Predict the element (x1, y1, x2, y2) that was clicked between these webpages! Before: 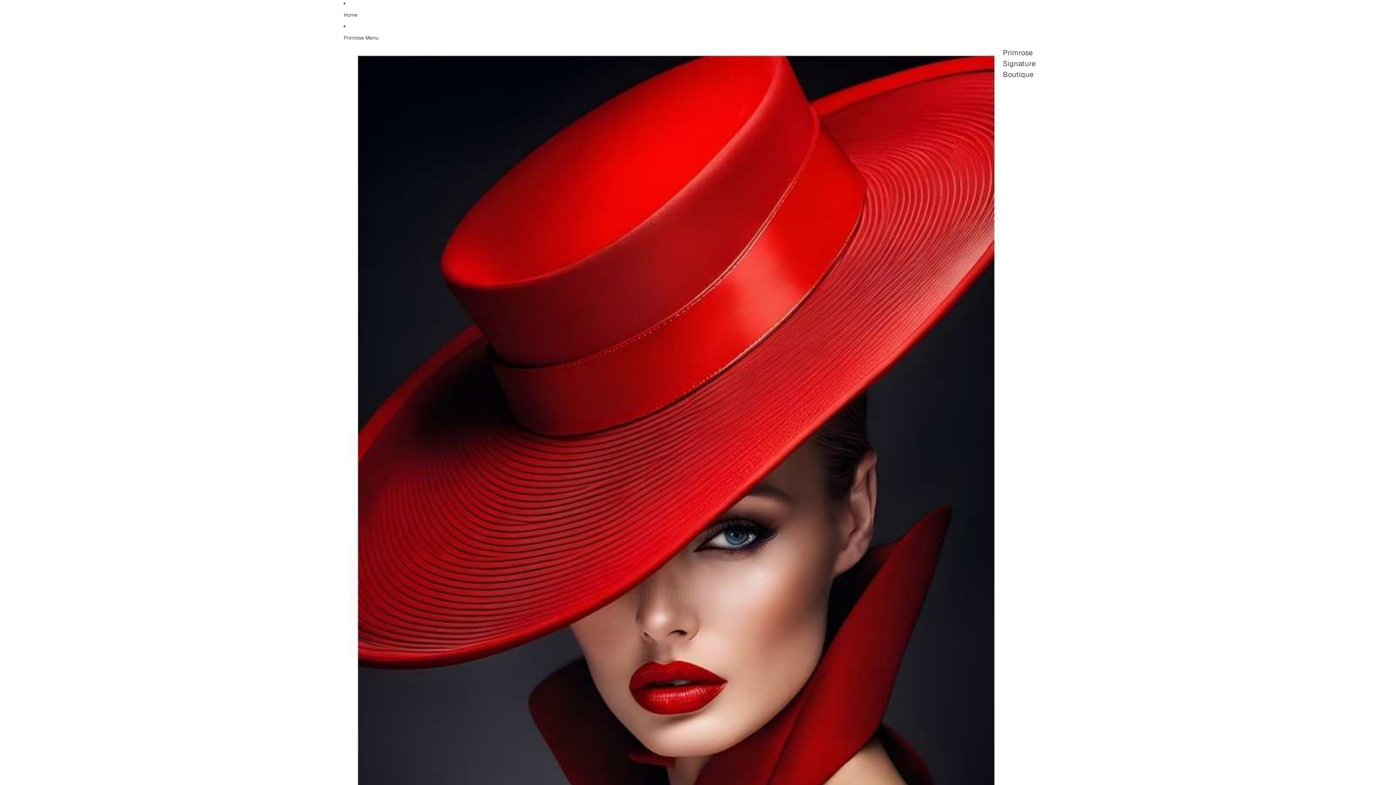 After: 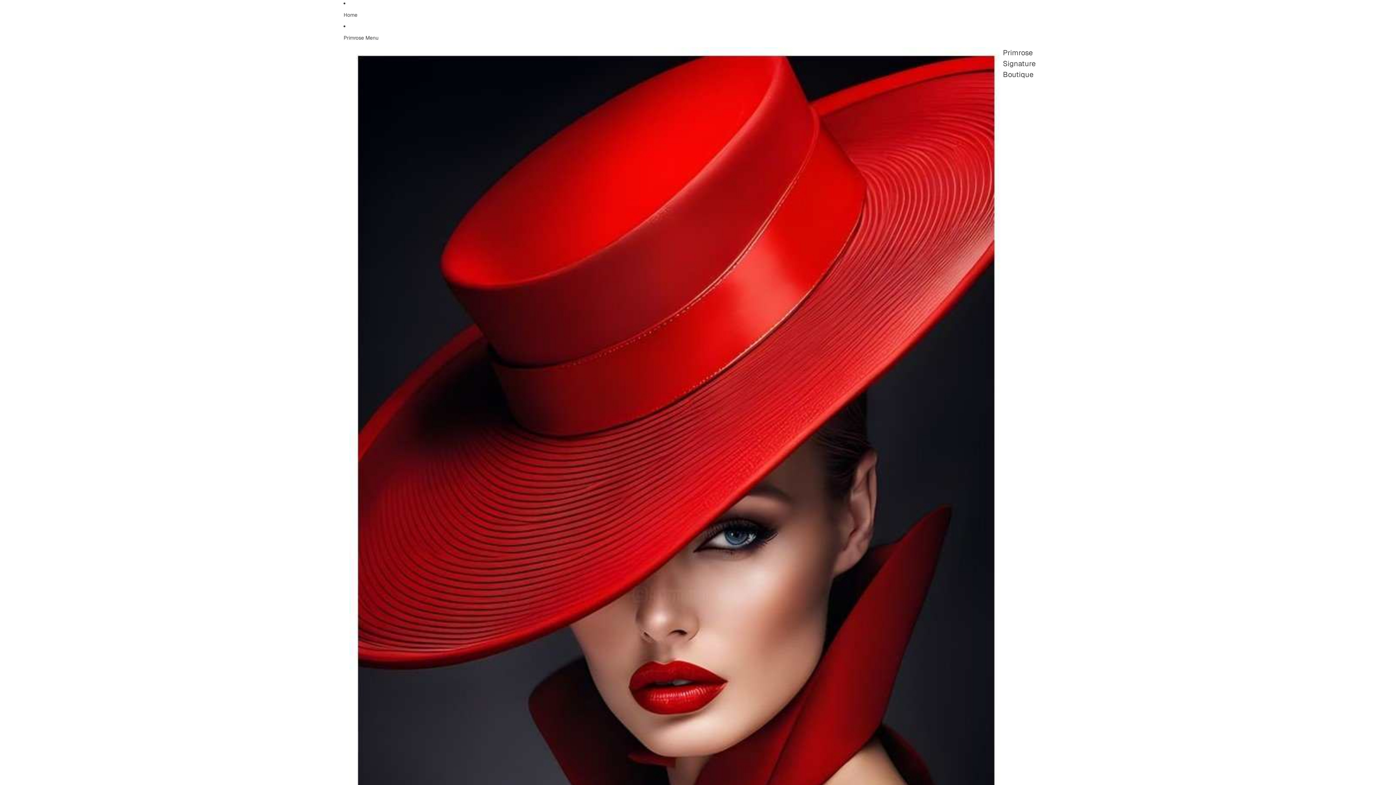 Action: label: Primrose Menu bbox: (343, 29, 1009, 45)